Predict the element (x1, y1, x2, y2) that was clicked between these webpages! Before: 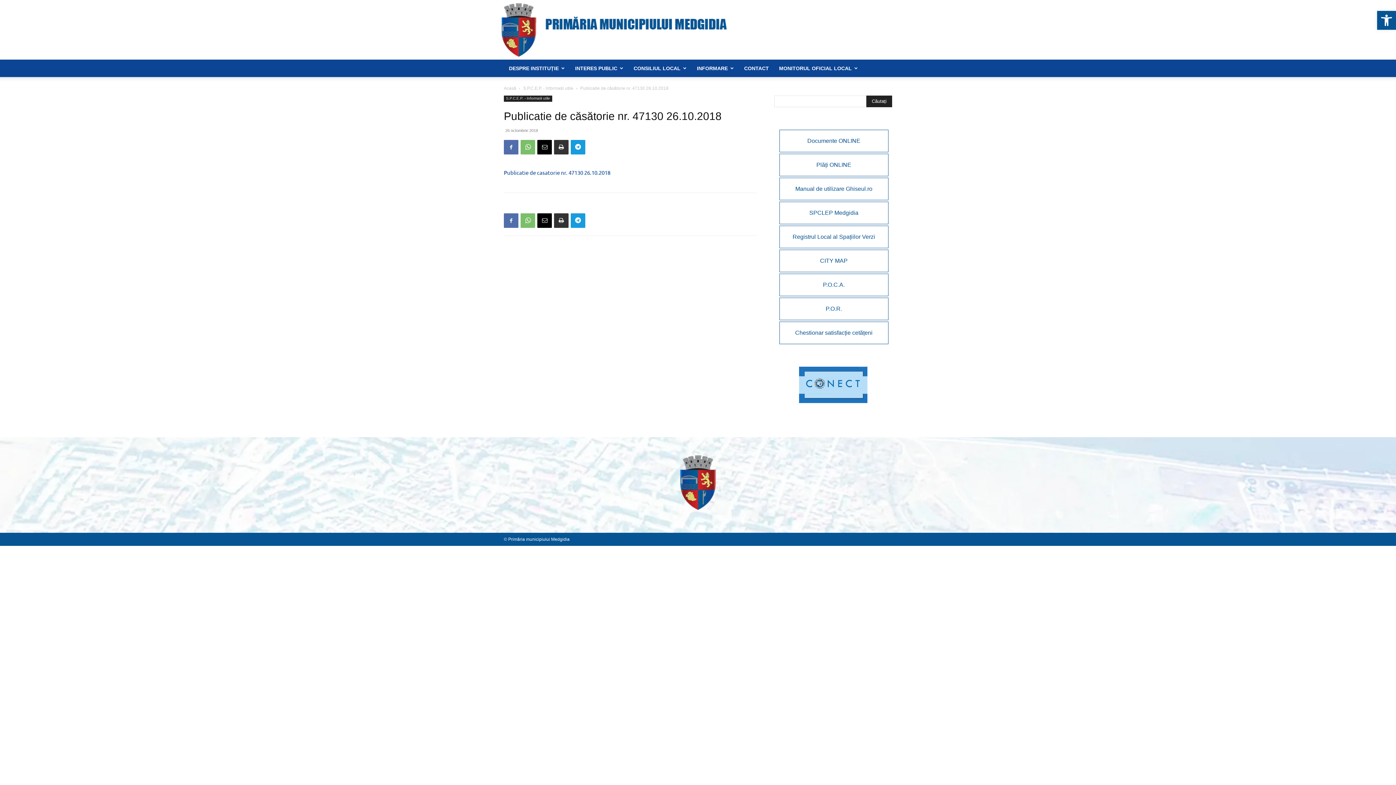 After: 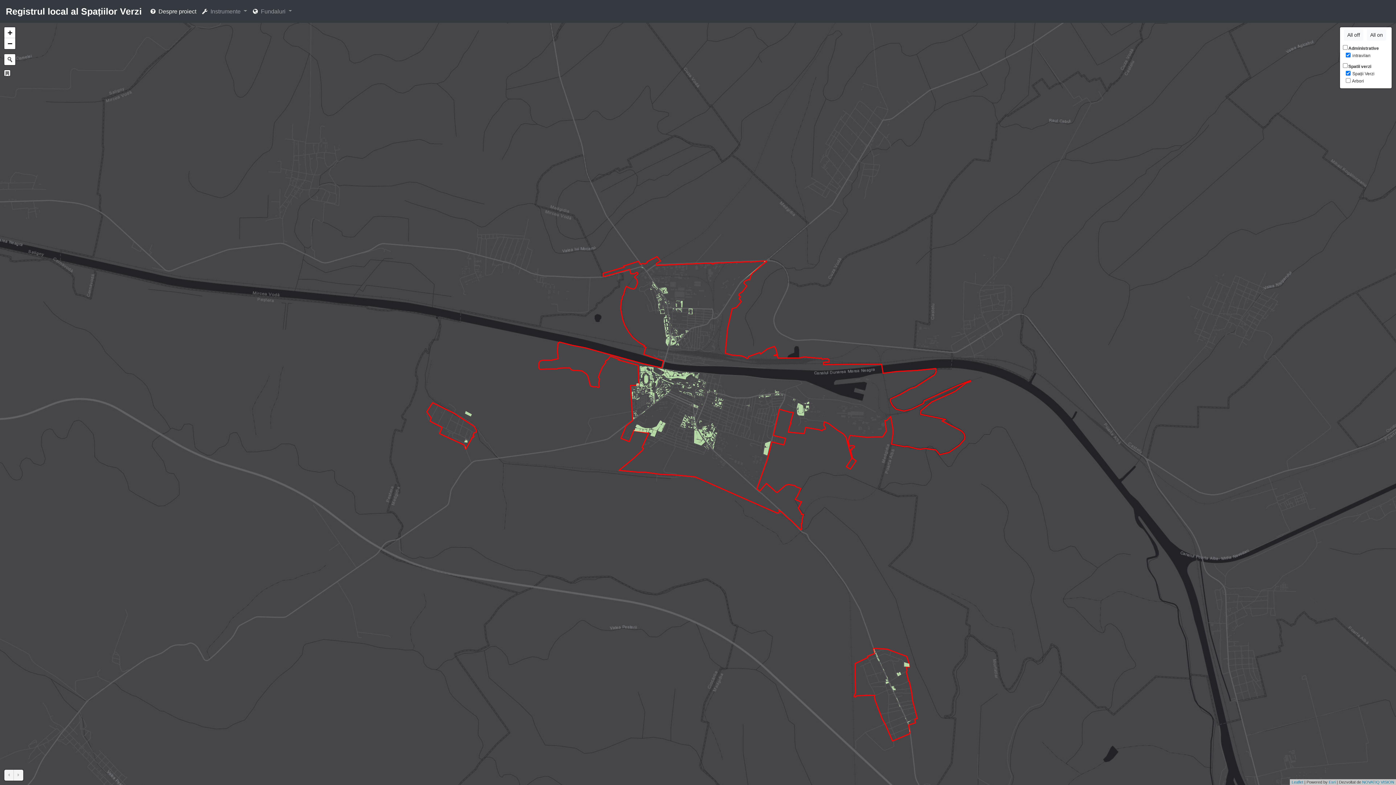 Action: label: Registrul Local al Spațiilor Verzi bbox: (779, 225, 888, 248)